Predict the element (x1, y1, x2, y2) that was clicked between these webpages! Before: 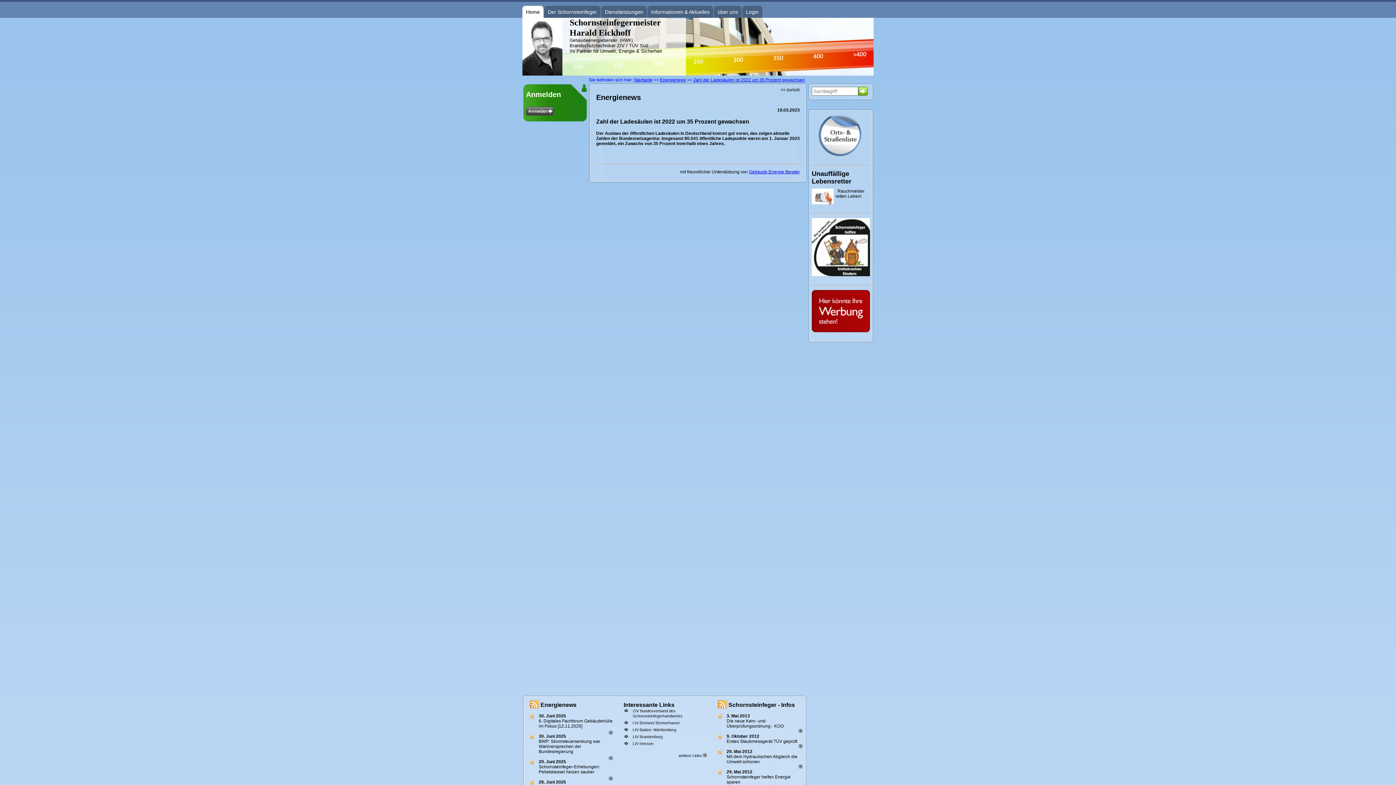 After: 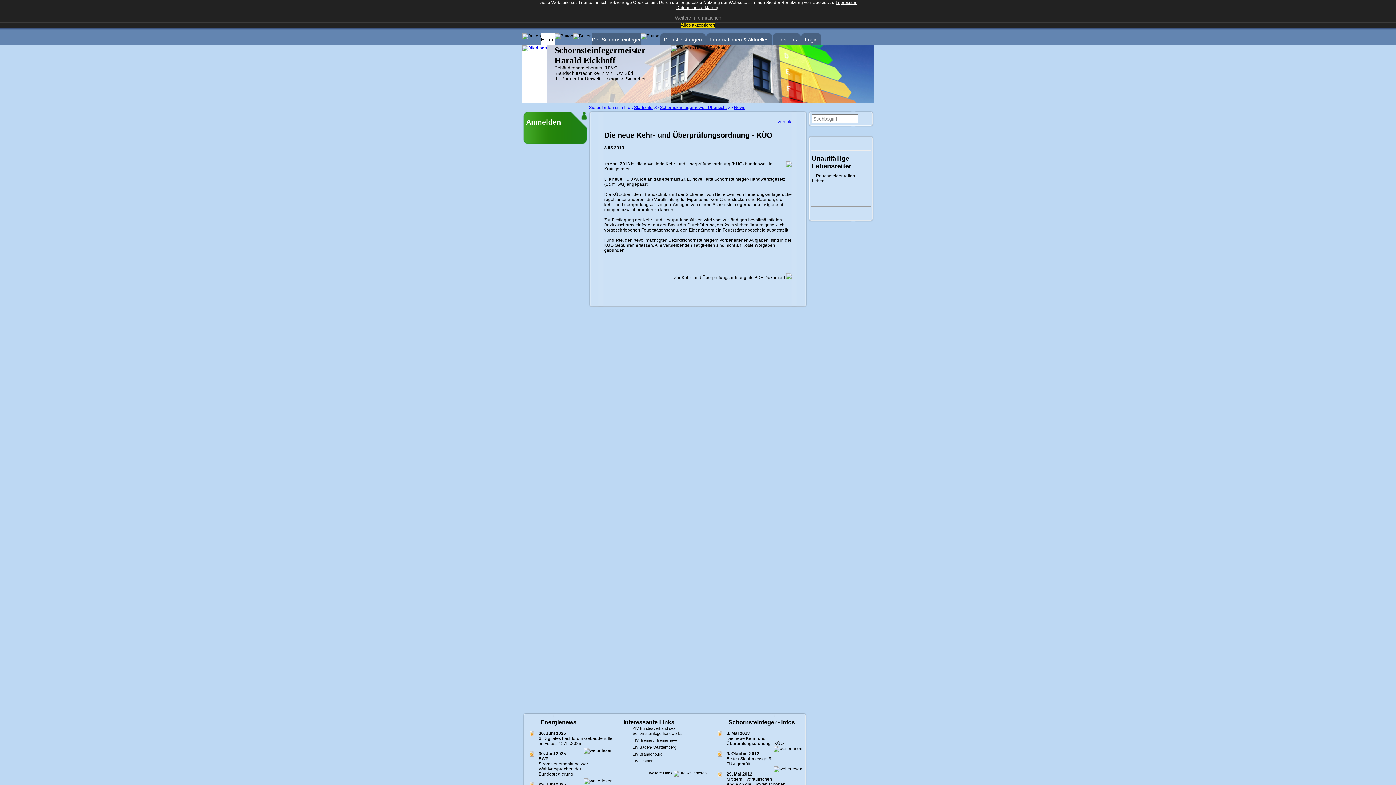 Action: bbox: (798, 729, 802, 734)